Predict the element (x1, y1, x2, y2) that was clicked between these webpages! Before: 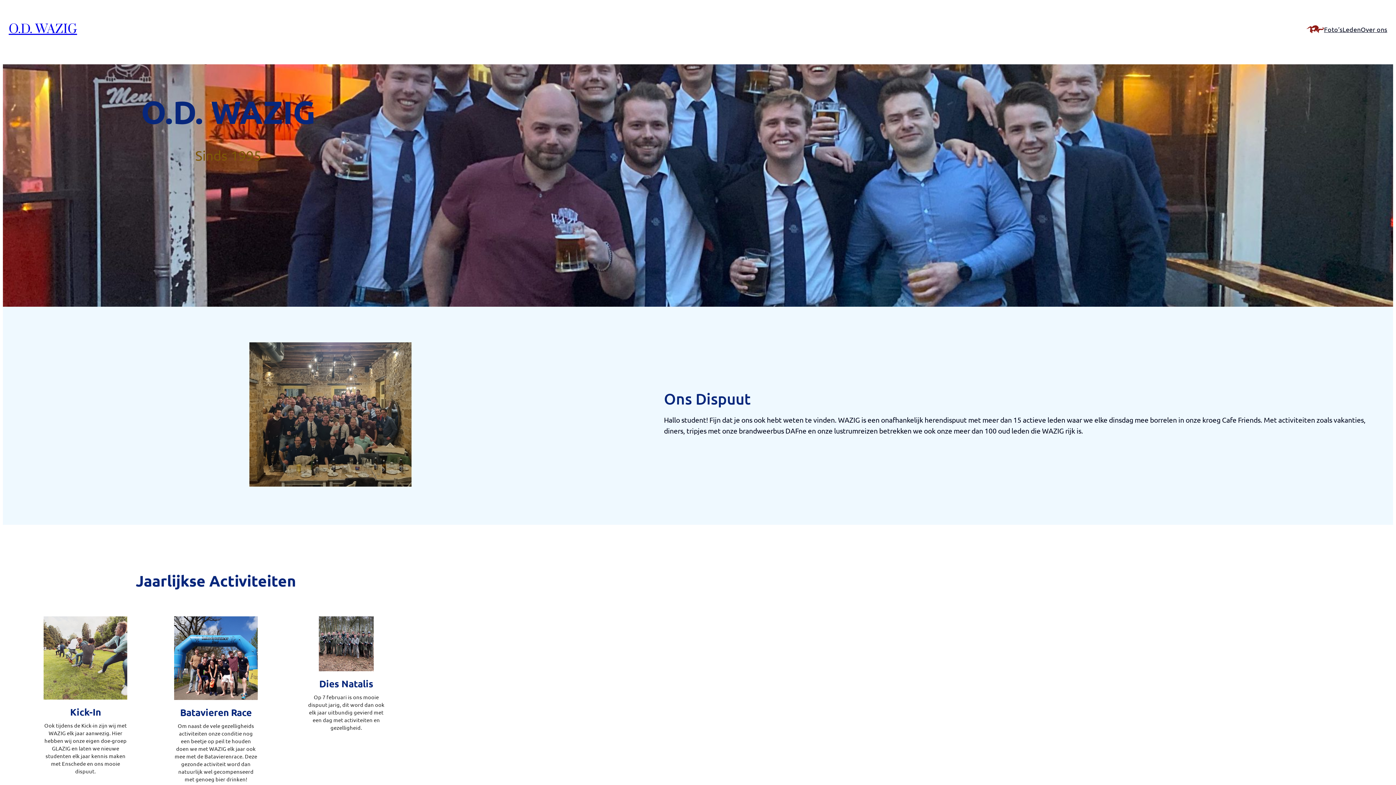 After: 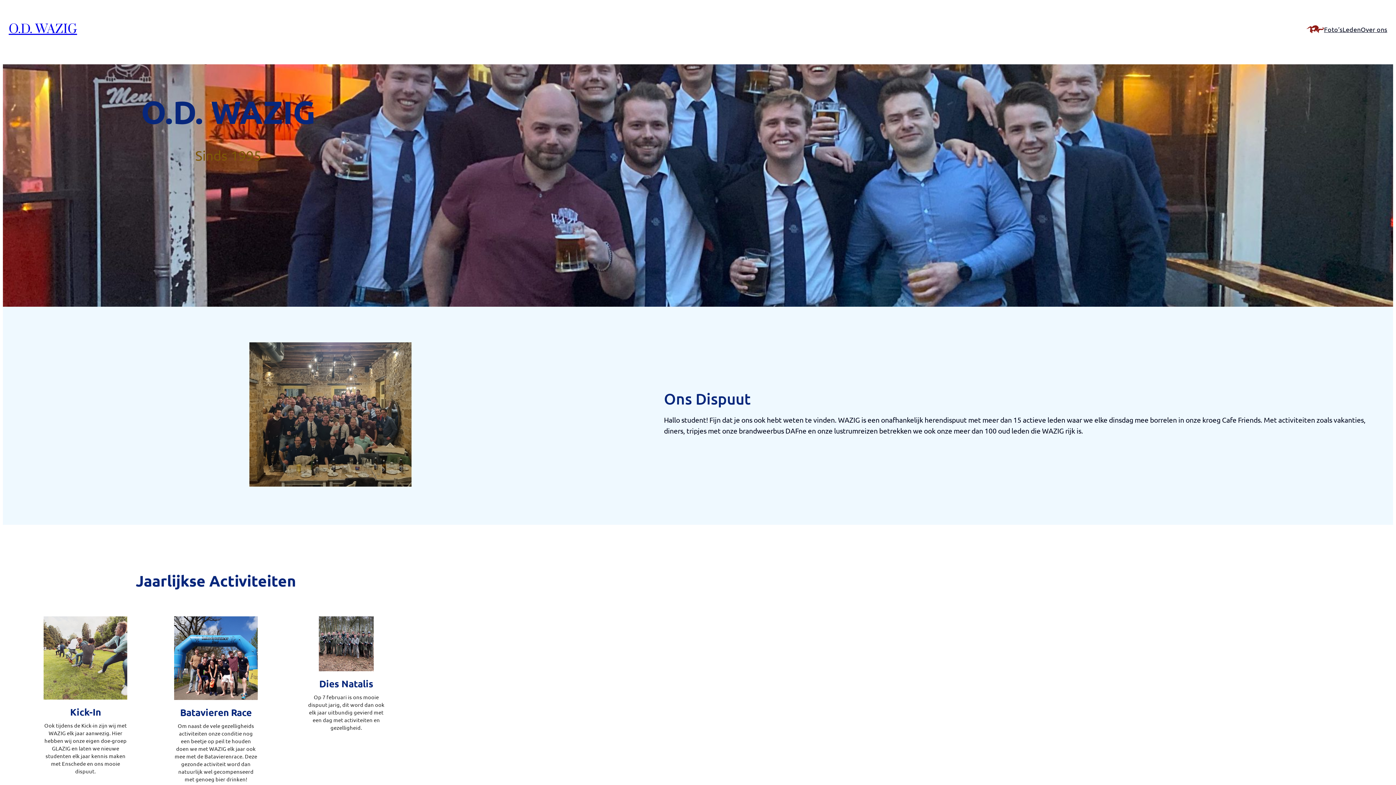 Action: label: O.D. WAZIG bbox: (8, 21, 77, 37)